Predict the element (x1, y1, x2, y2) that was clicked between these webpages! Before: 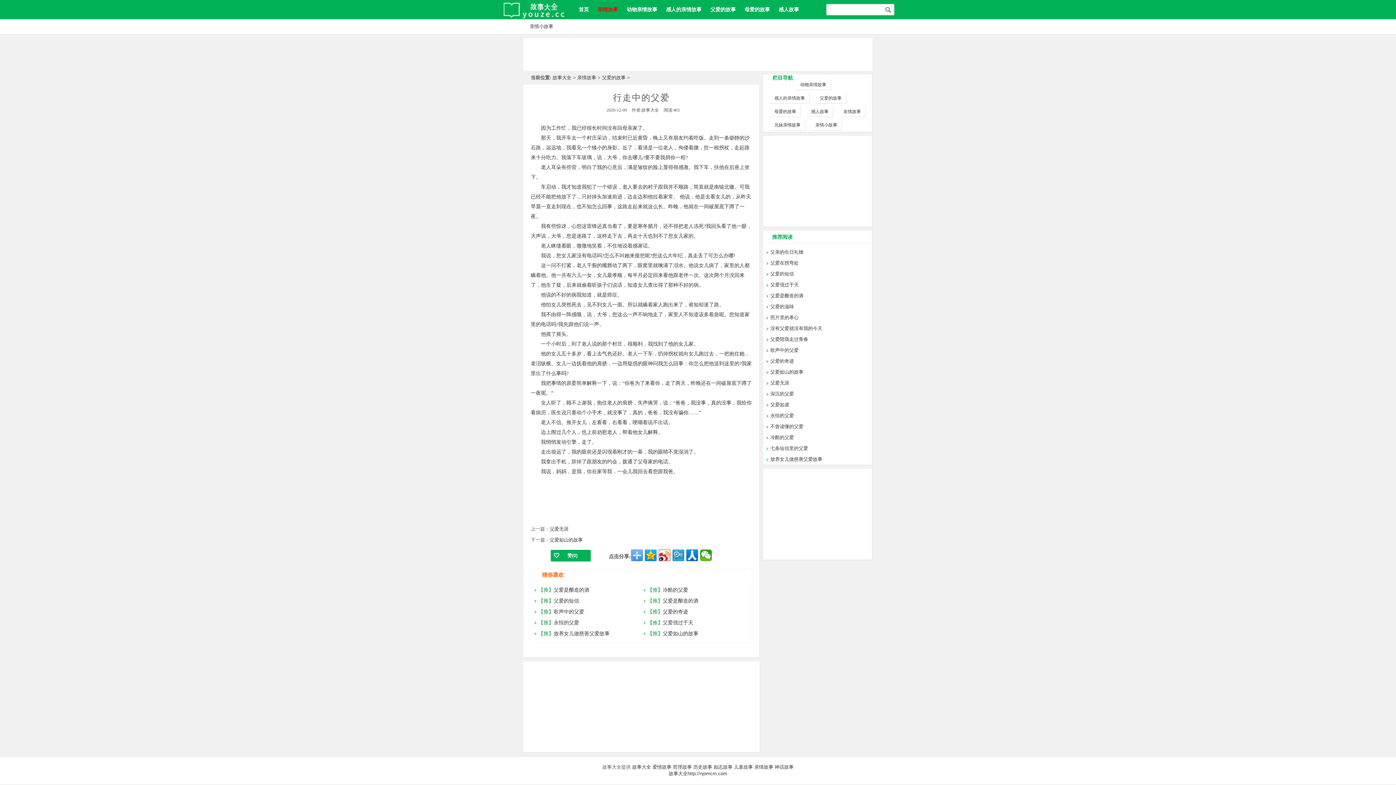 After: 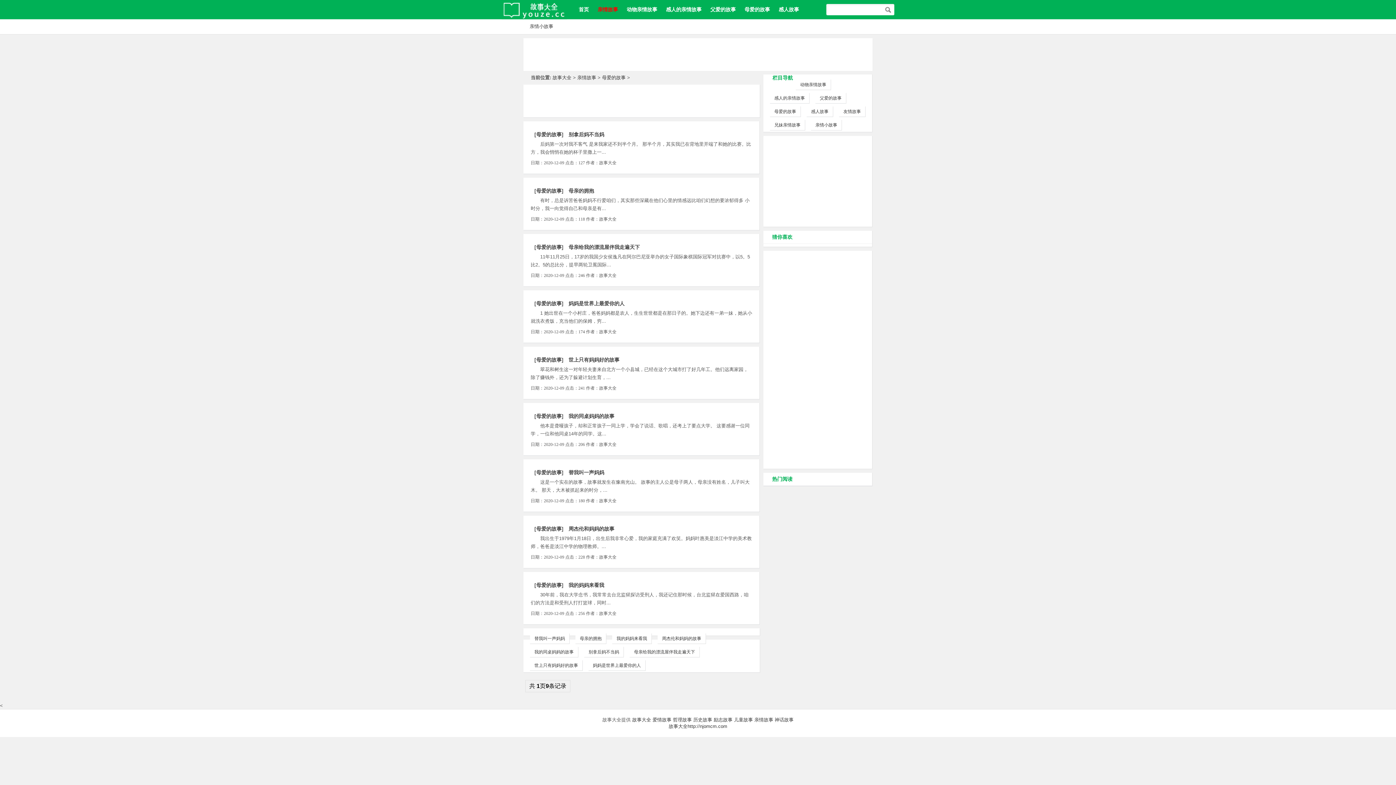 Action: label: 母爱的故事 bbox: (740, 0, 774, 19)